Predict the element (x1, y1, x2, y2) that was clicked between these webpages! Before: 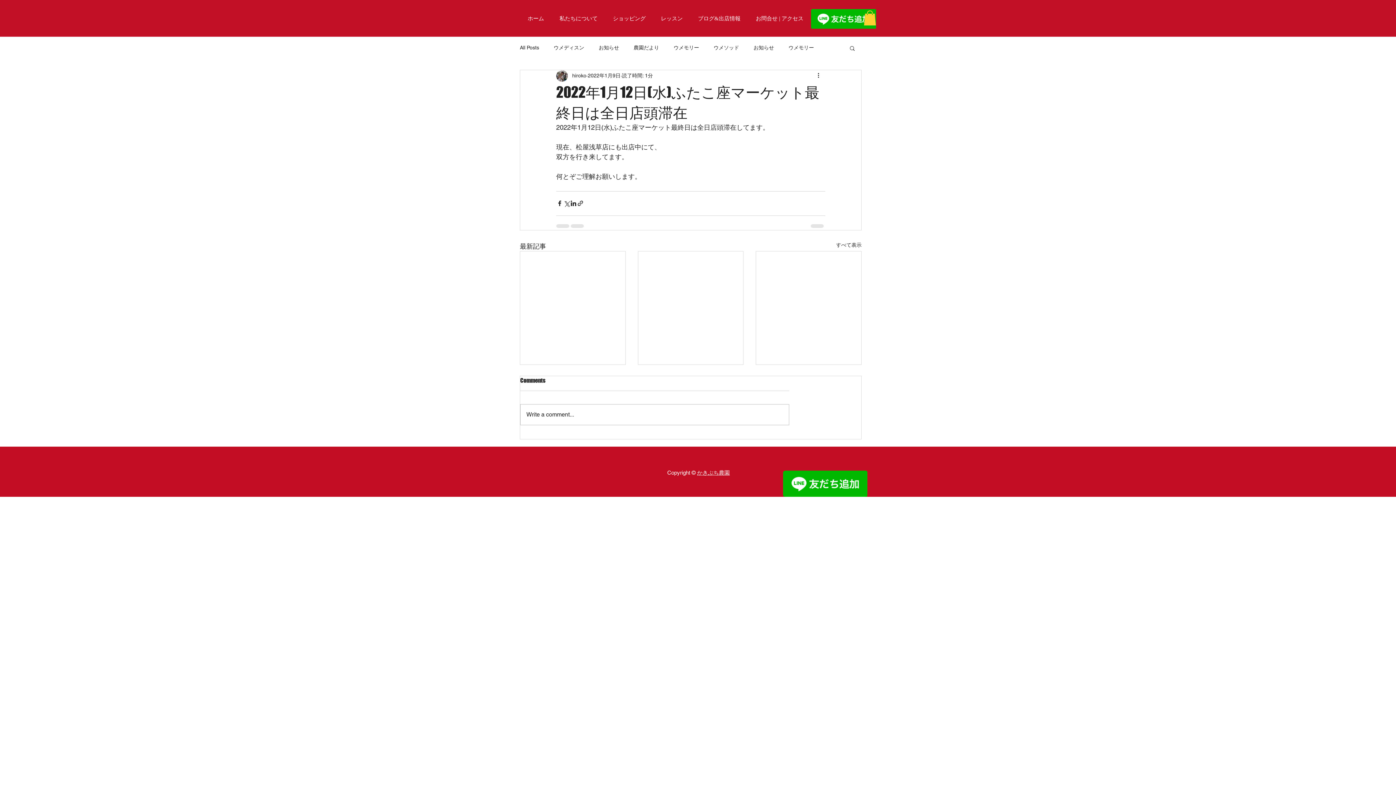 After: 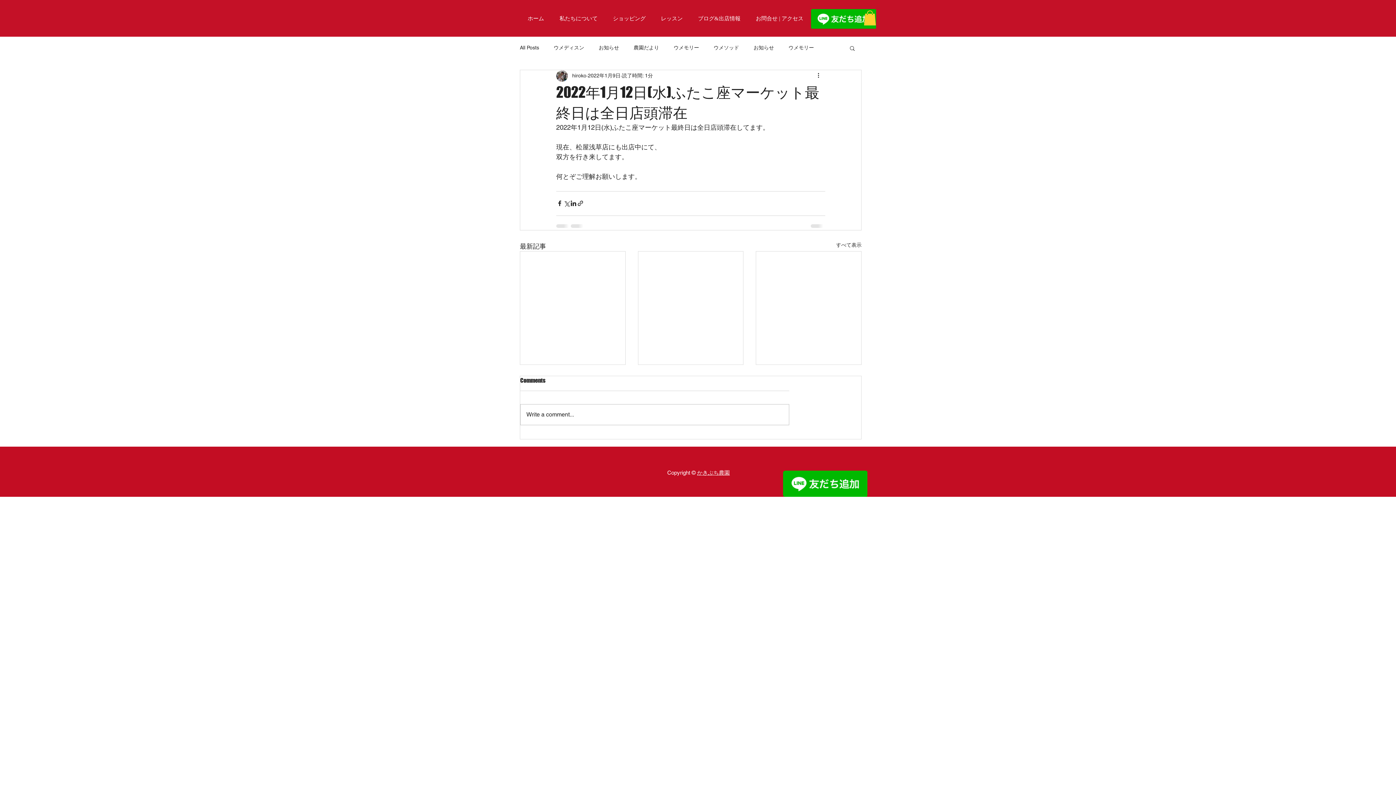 Action: bbox: (811, 9, 876, 28)